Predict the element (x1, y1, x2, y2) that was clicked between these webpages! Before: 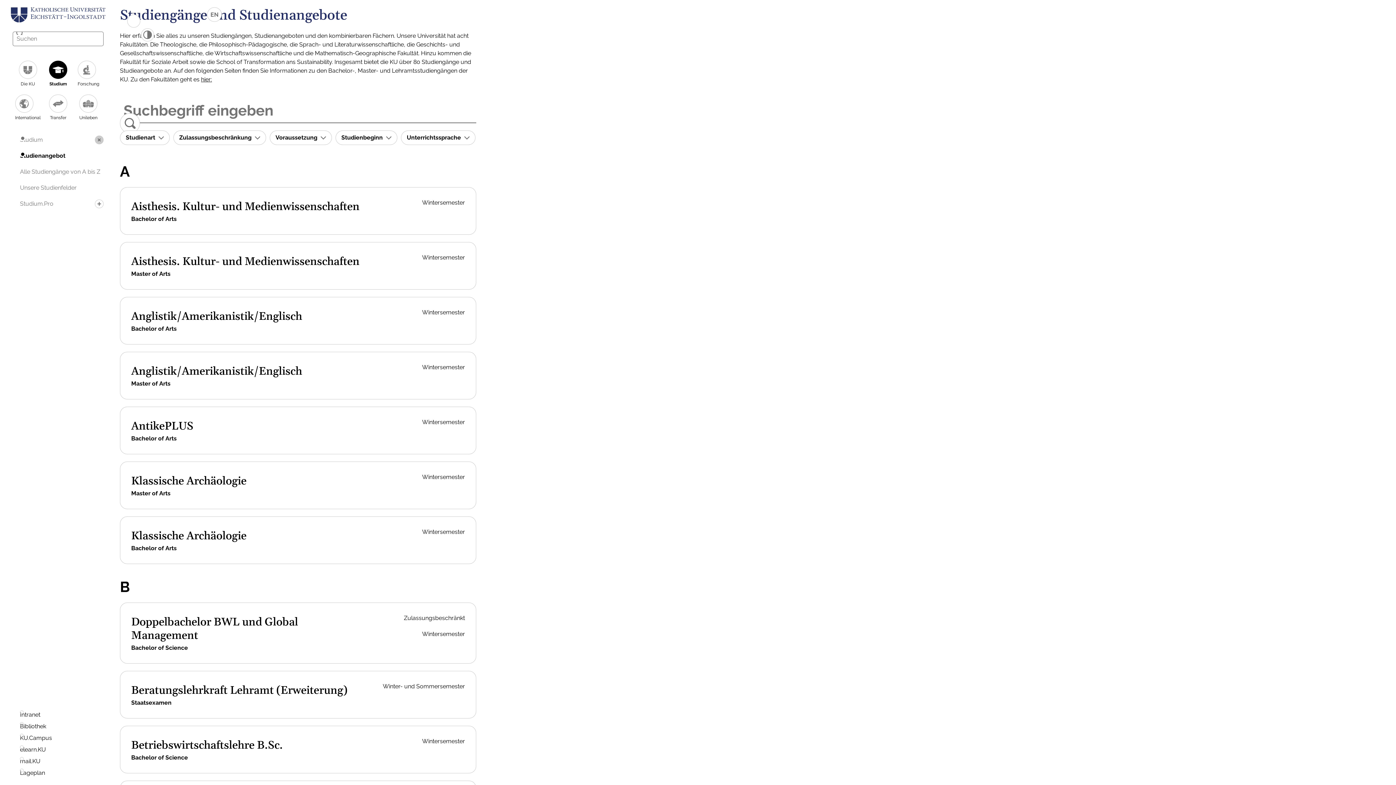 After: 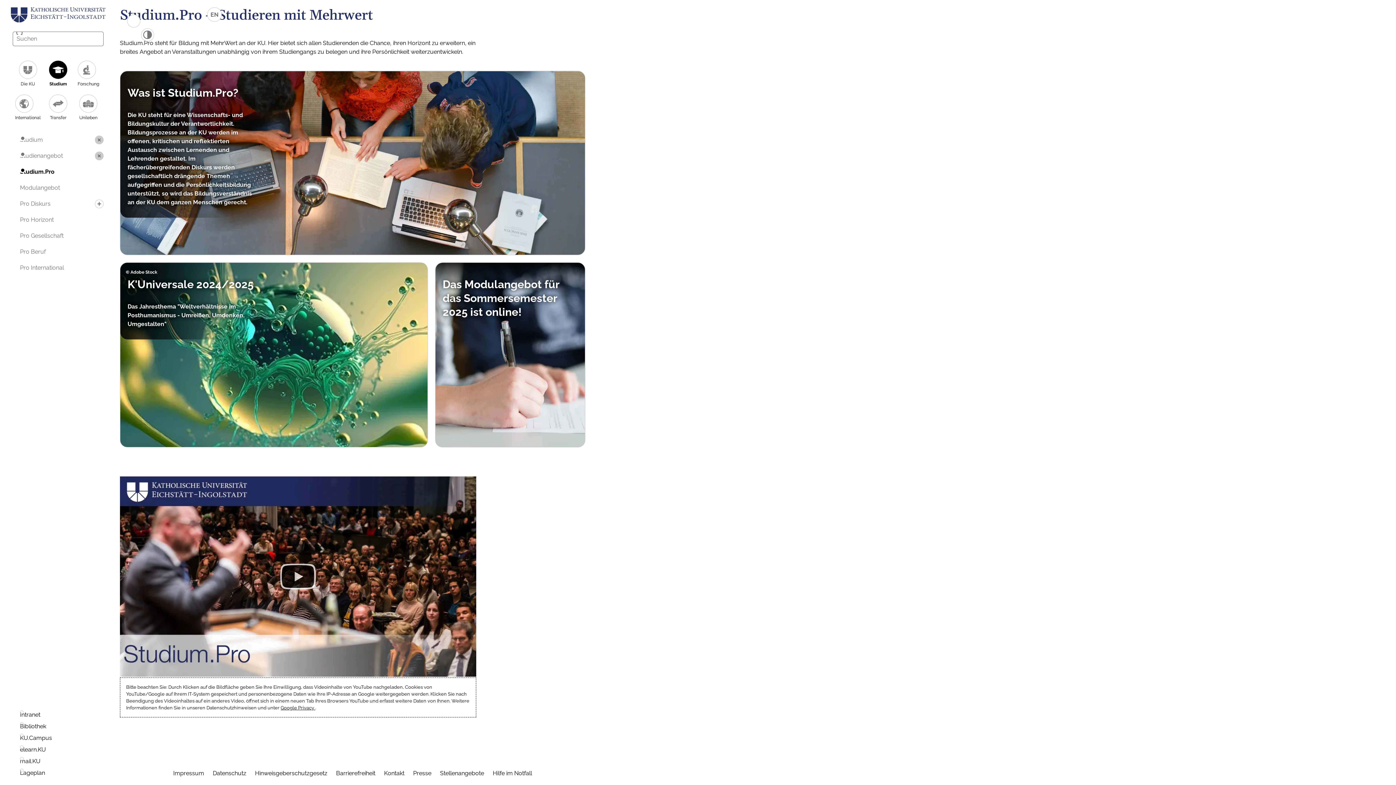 Action: label: Studium.Pro bbox: (20, 199, 53, 208)